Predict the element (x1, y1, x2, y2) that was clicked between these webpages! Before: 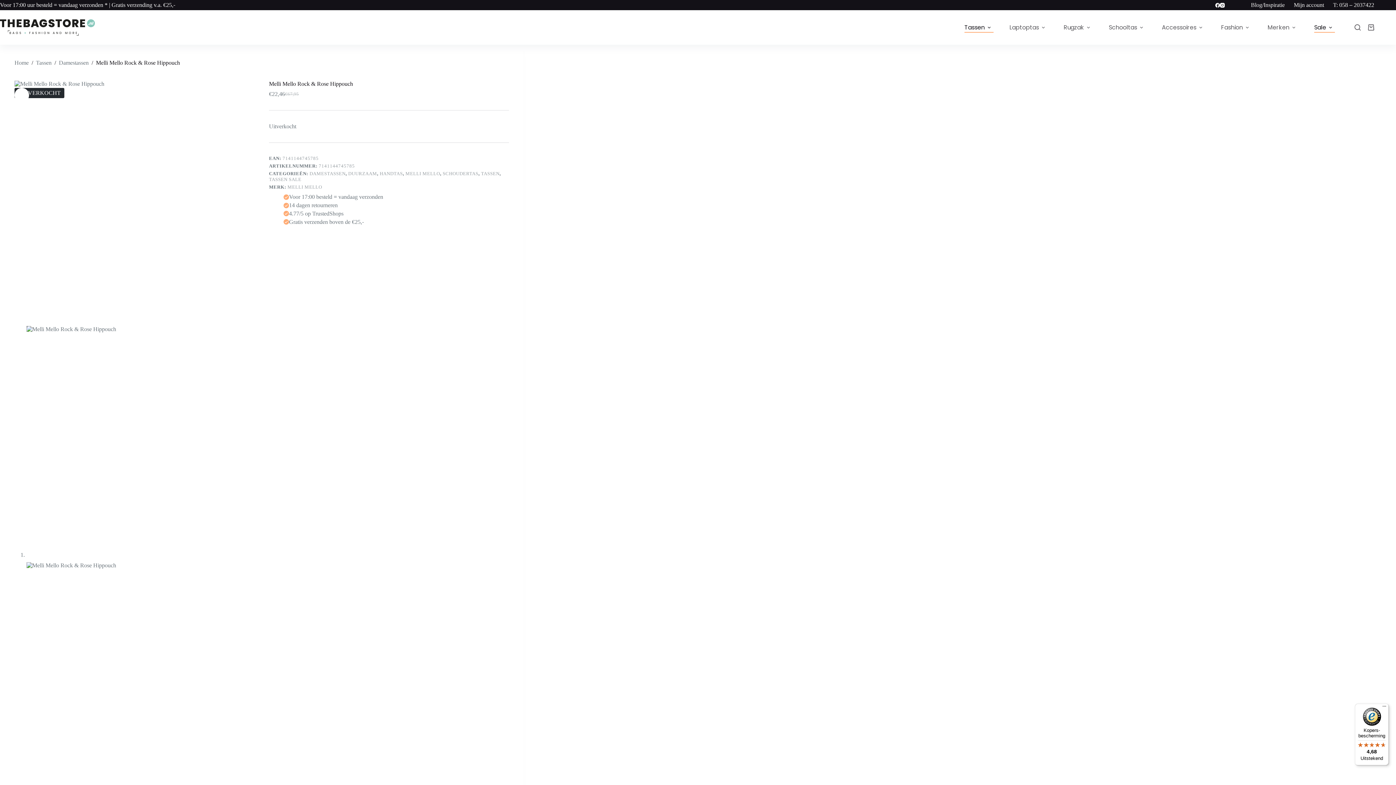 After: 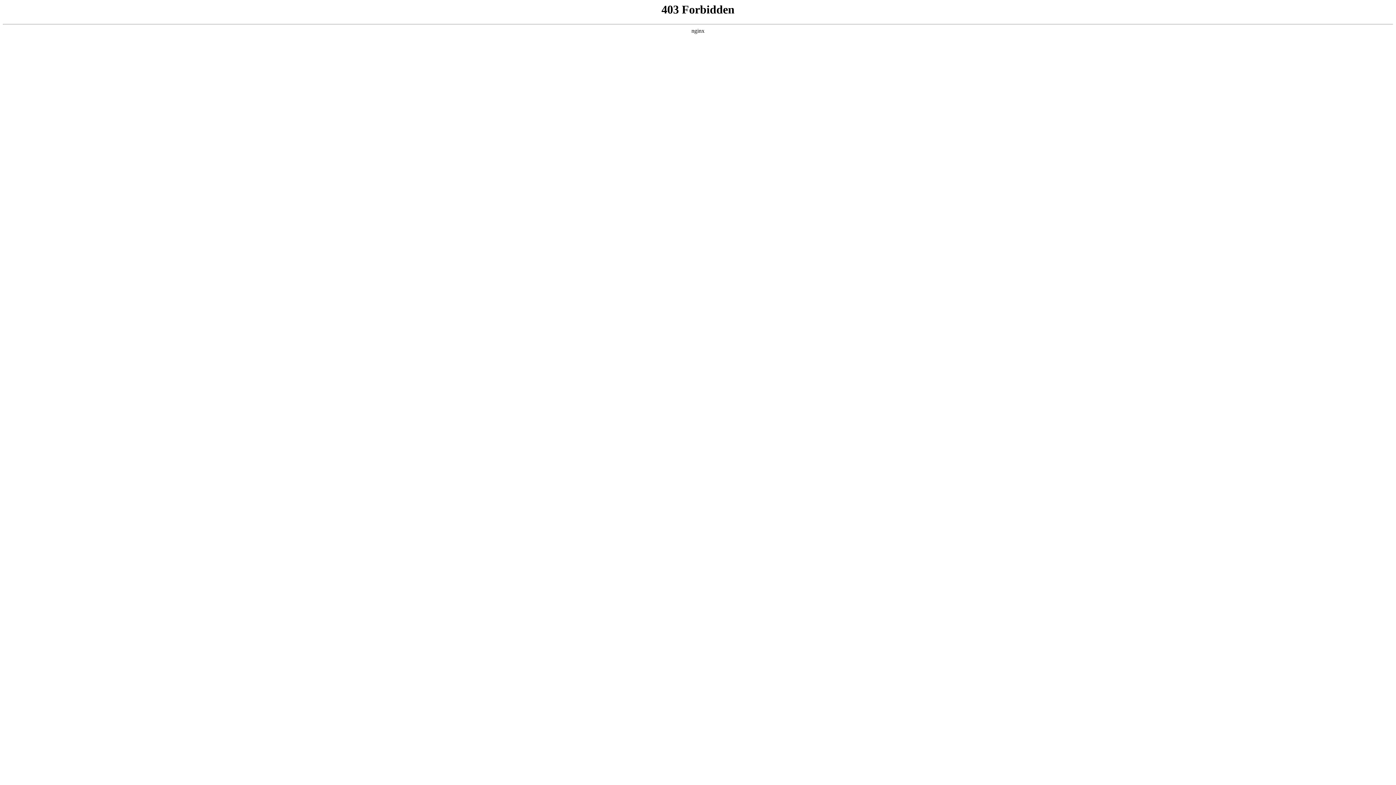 Action: label: MELLI MELLO bbox: (287, 184, 322, 189)